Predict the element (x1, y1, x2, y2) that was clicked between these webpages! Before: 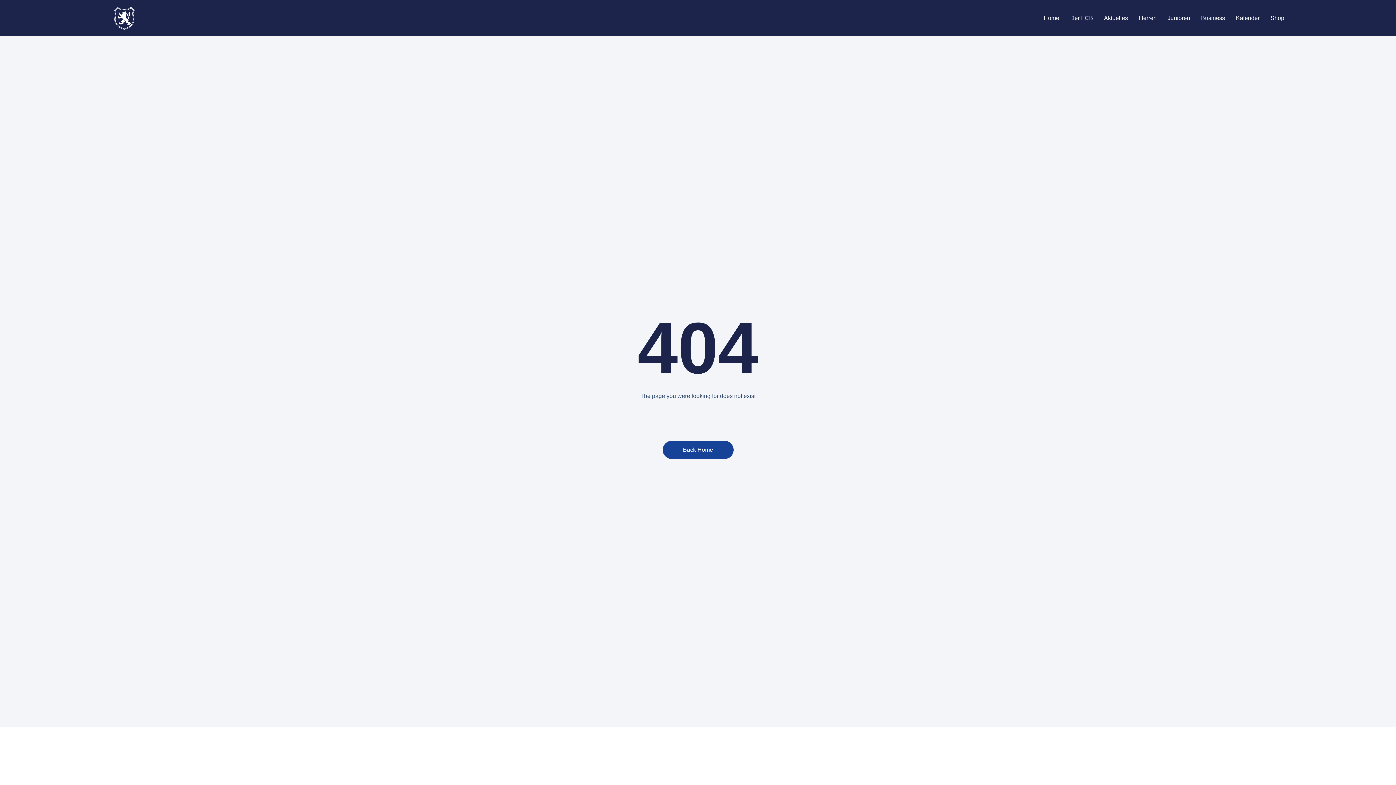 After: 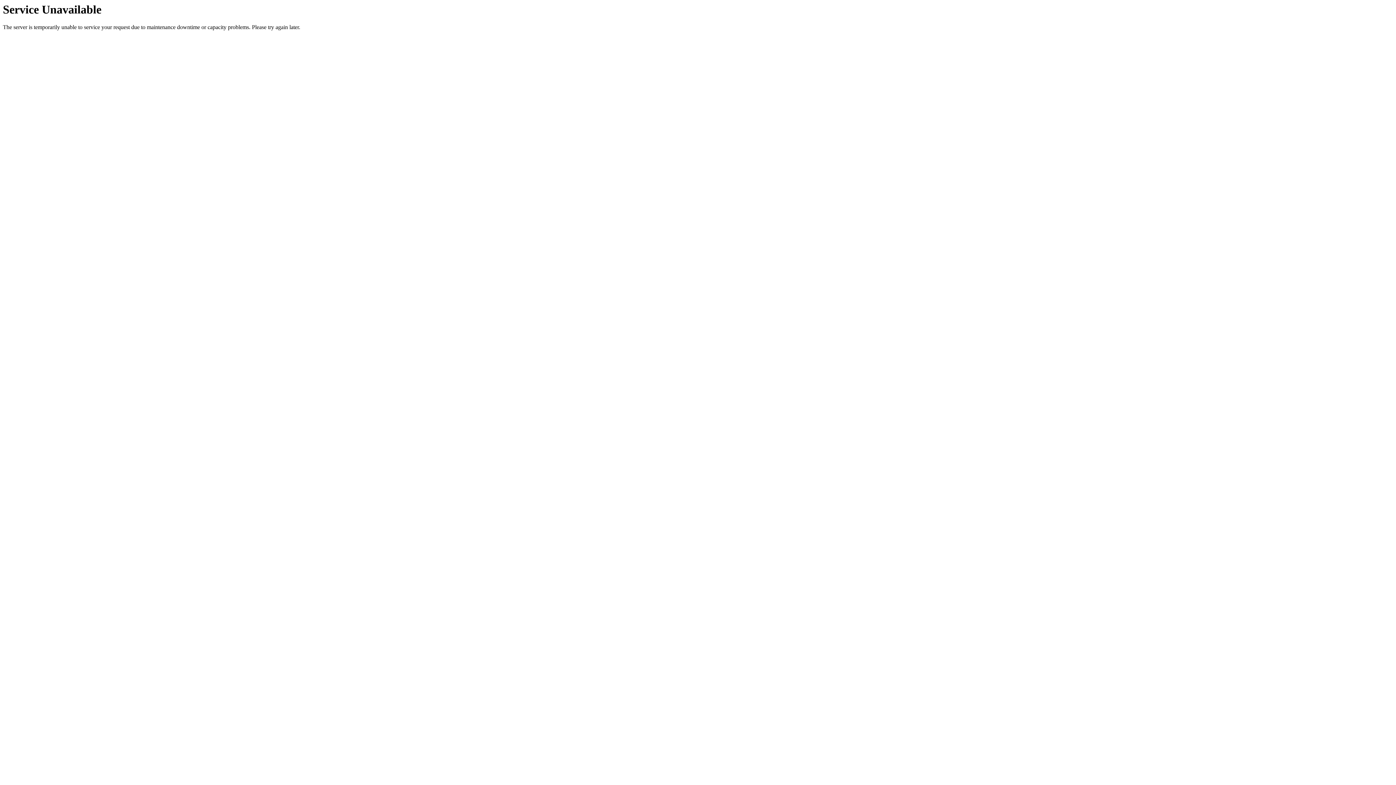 Action: label: Home bbox: (1043, 13, 1059, 22)